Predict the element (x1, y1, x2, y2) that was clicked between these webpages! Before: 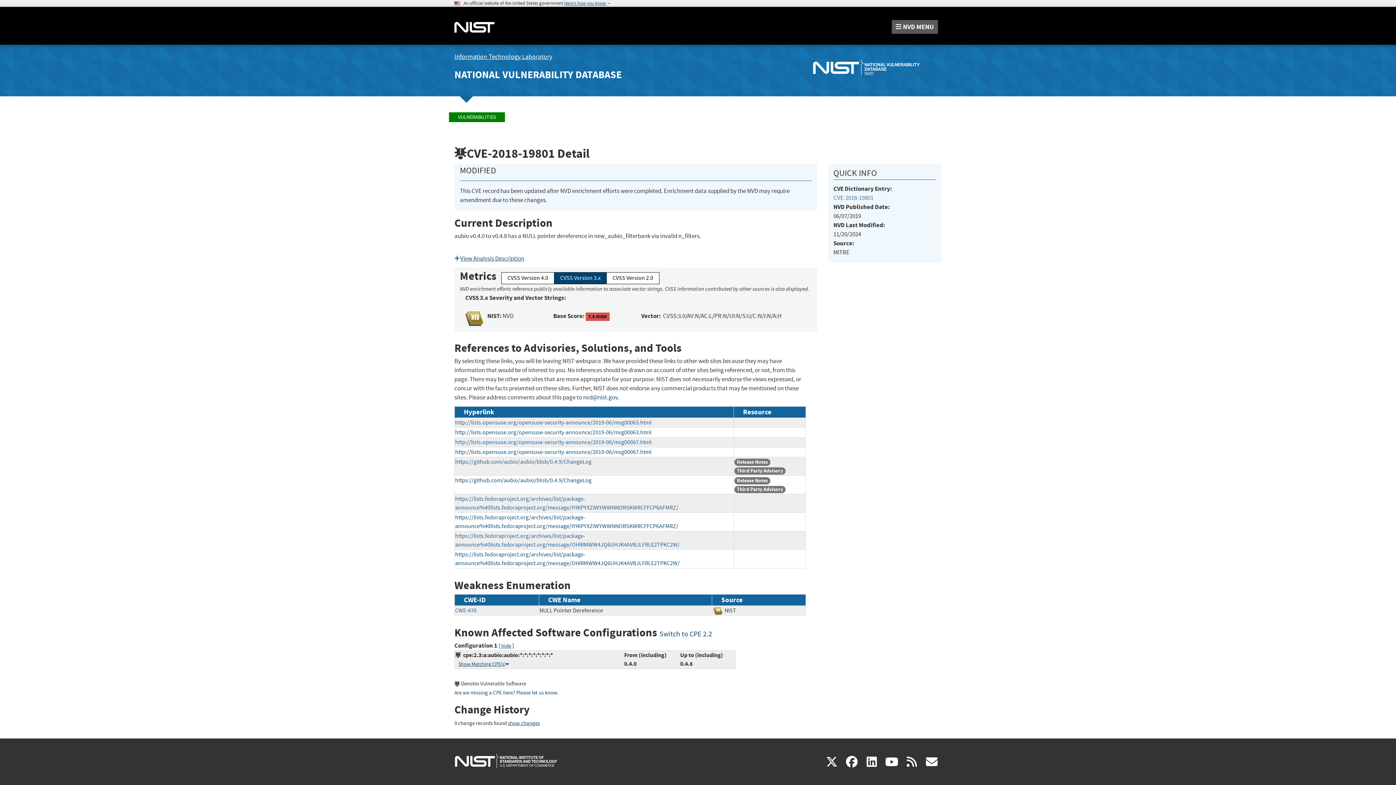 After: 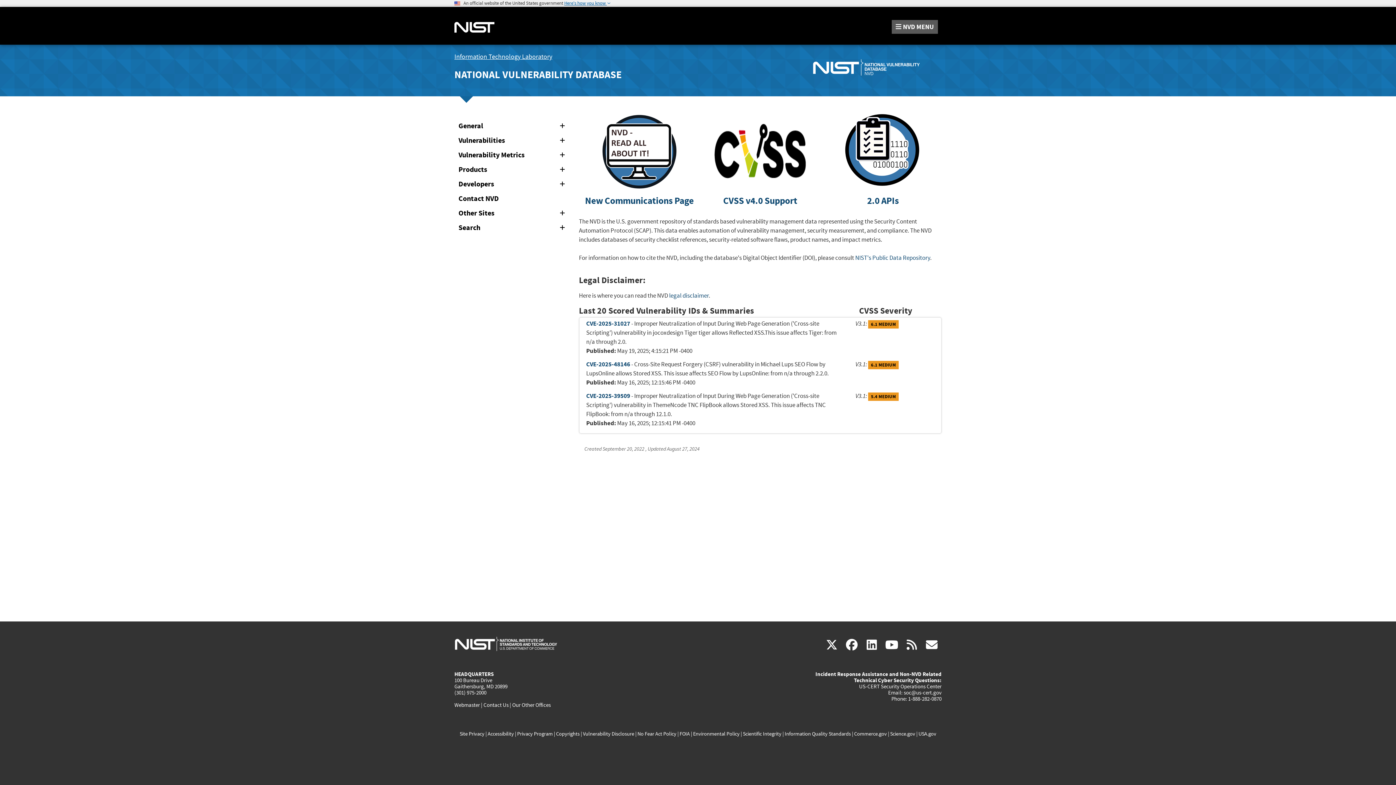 Action: label: NATIONAL VULNERABILITY DATABASE bbox: (454, 68, 621, 81)